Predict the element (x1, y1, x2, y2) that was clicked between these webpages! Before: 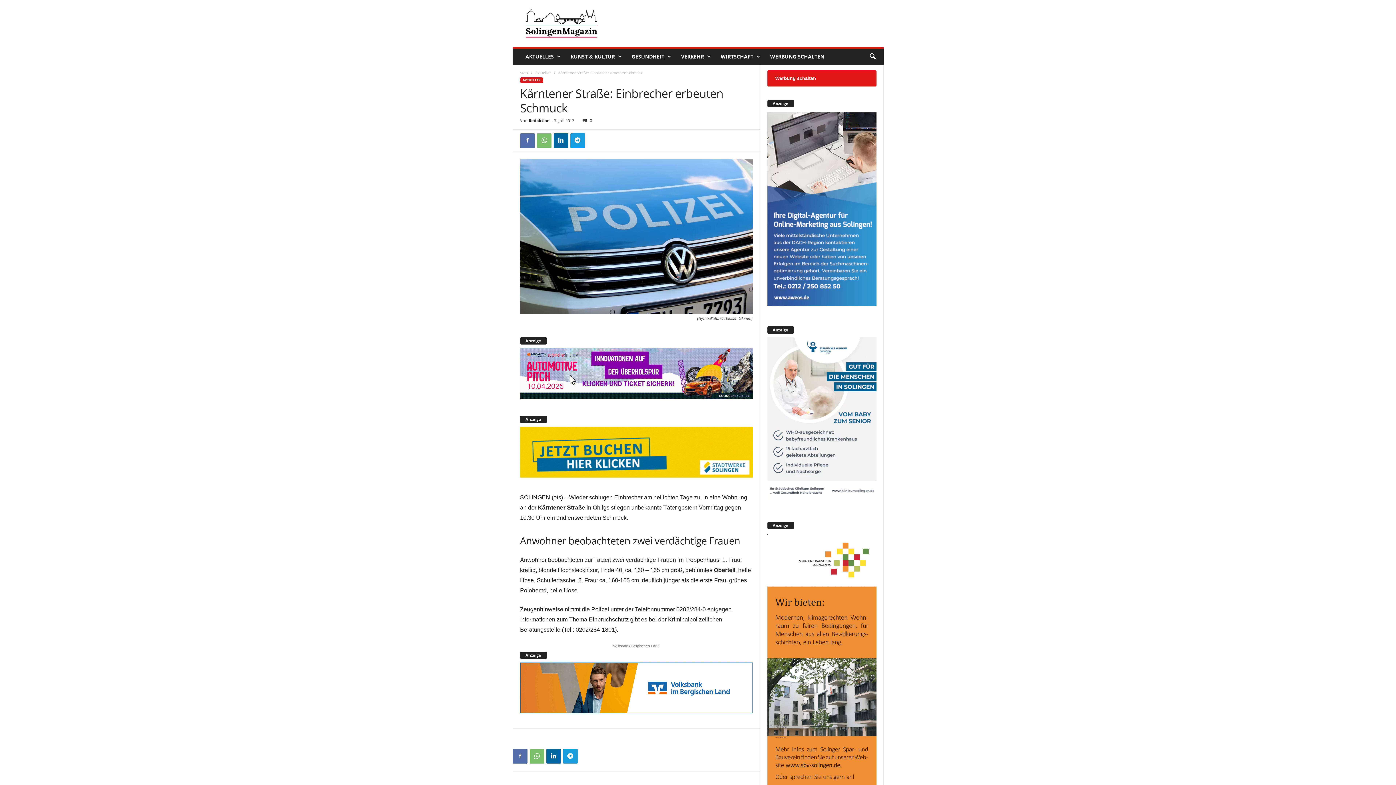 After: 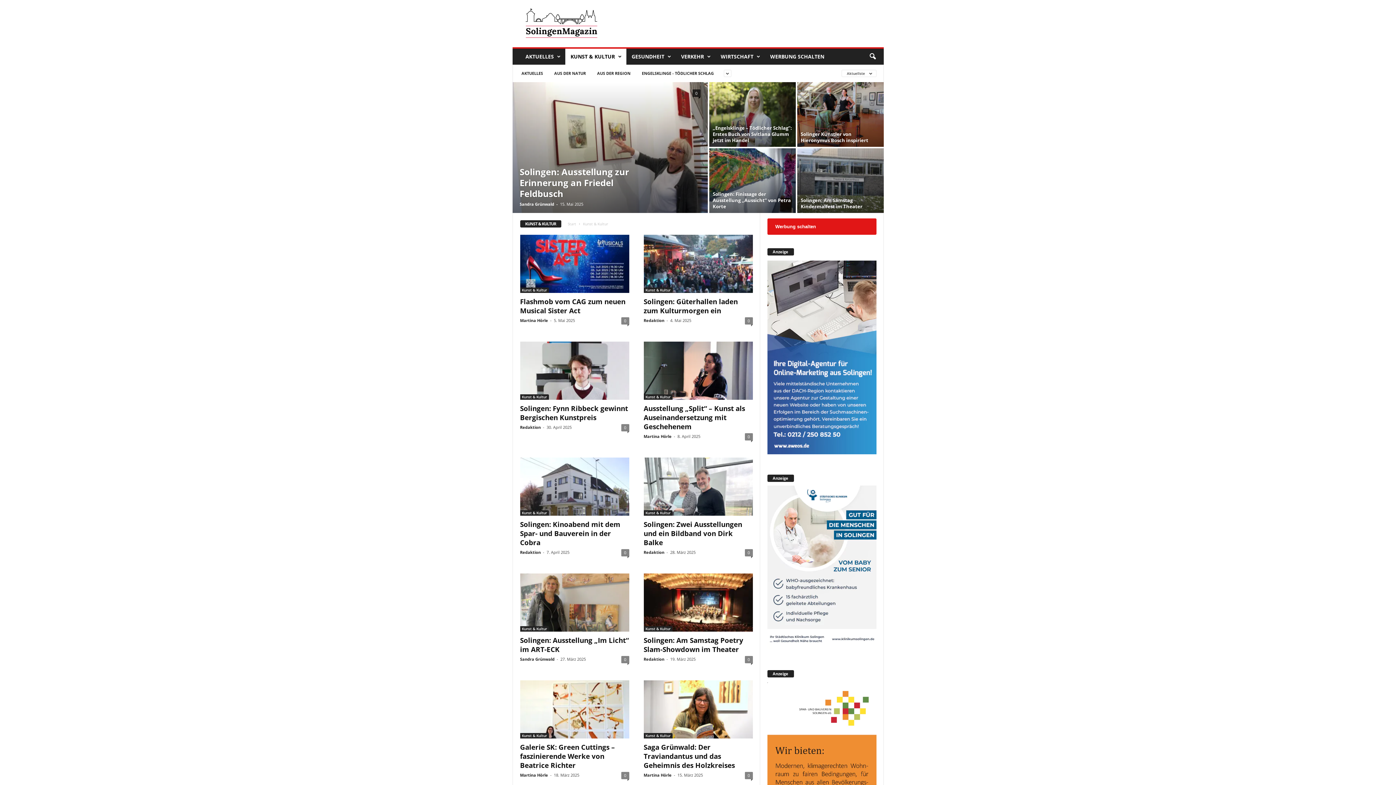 Action: bbox: (565, 48, 626, 64) label: KUNST & KULTUR